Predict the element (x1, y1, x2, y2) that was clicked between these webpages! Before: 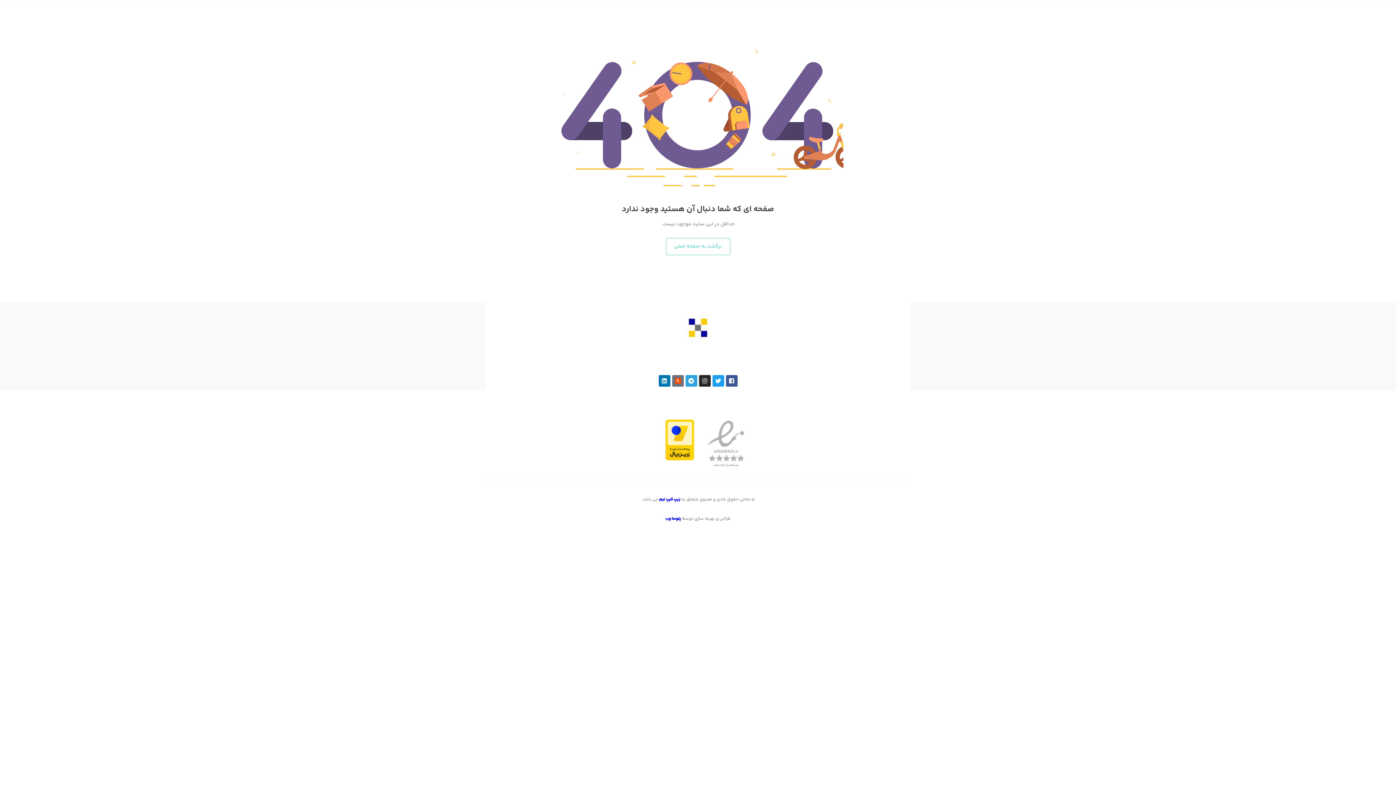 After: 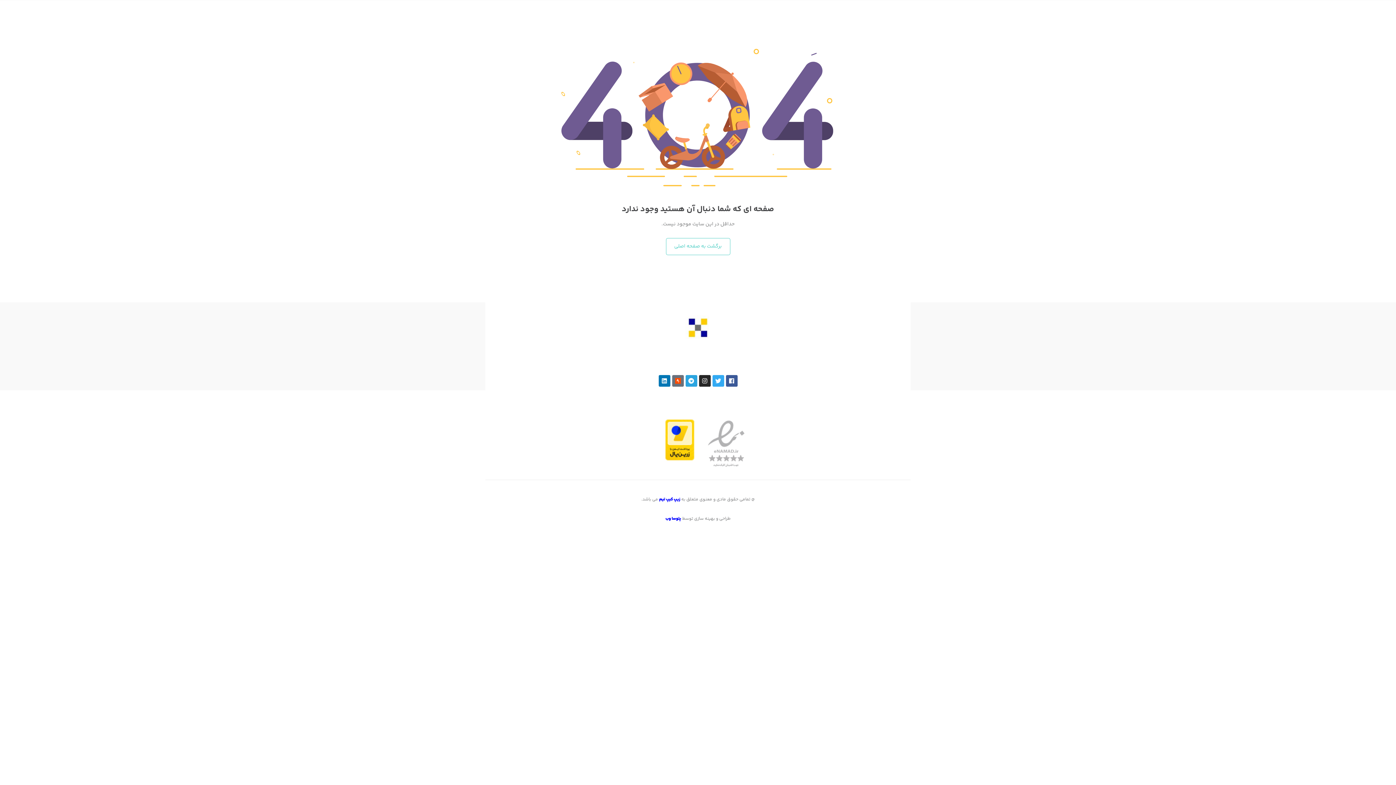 Action: label: Twitter bbox: (712, 375, 724, 386)